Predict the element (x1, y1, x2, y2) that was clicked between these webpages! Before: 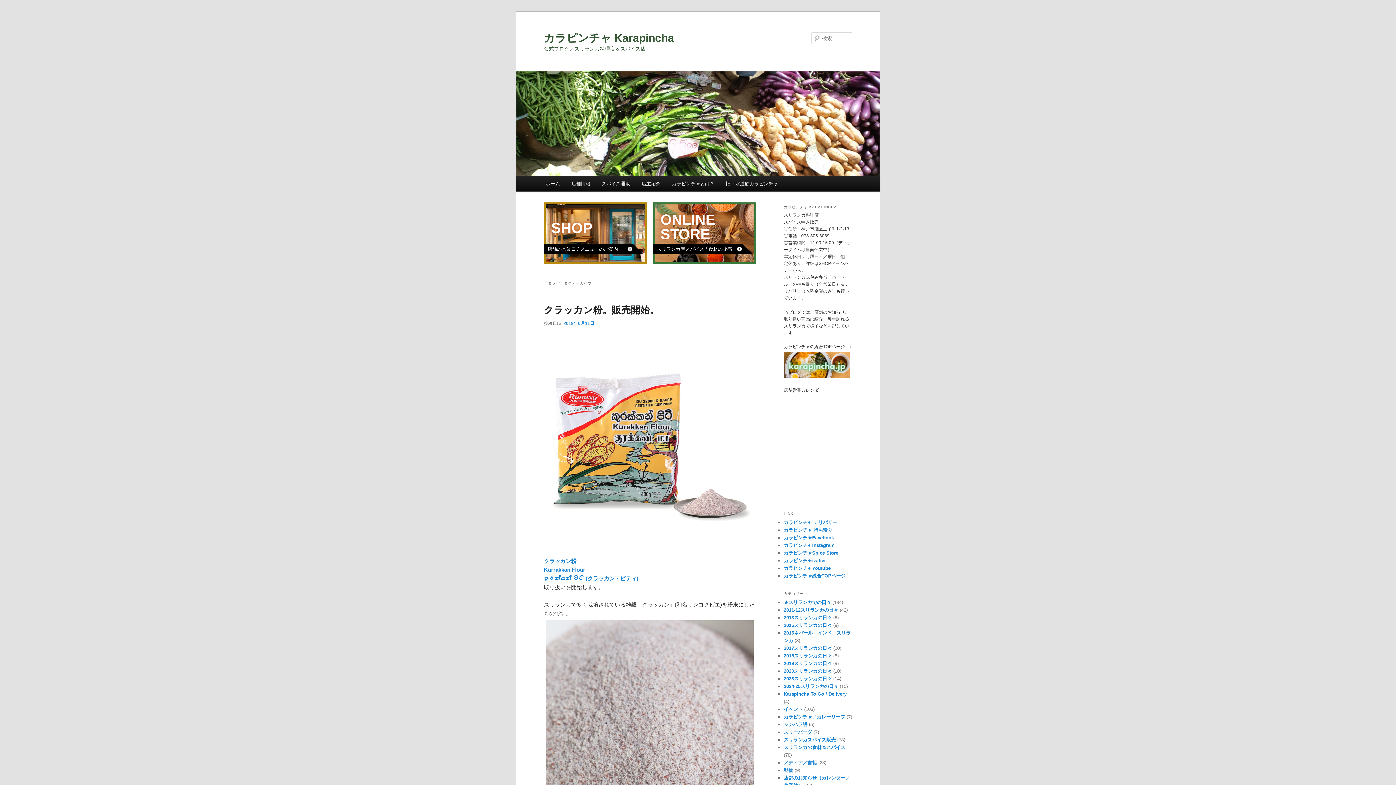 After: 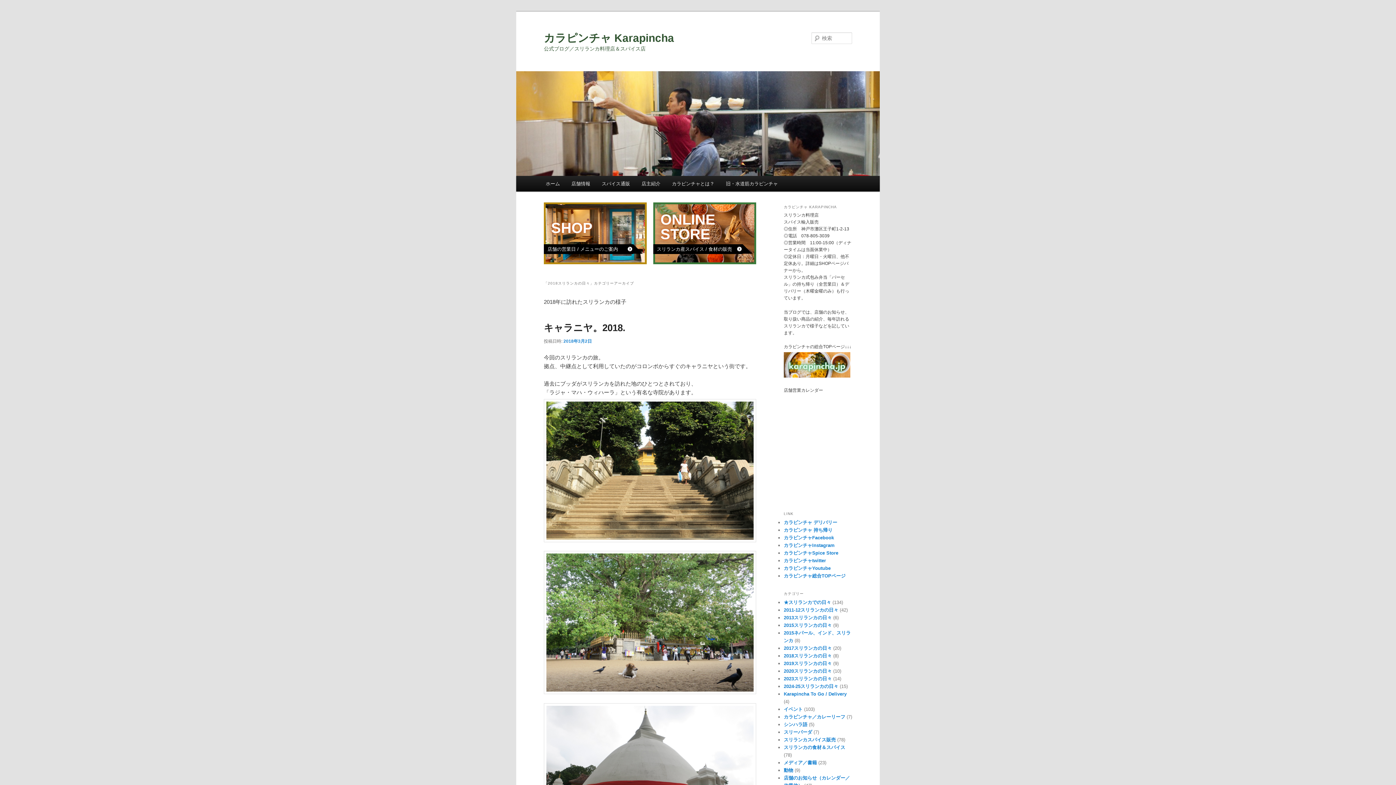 Action: bbox: (784, 653, 832, 659) label: 2018スリランカの日々